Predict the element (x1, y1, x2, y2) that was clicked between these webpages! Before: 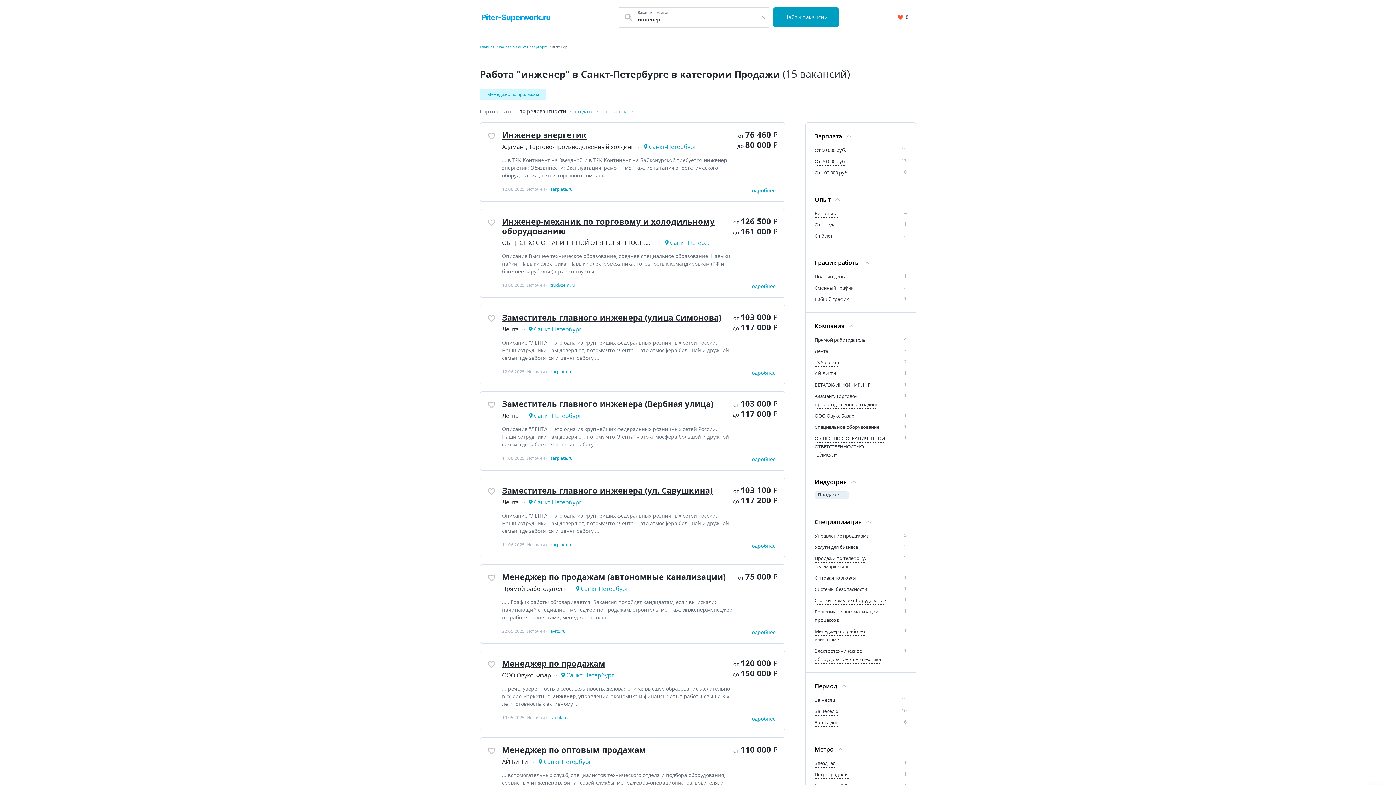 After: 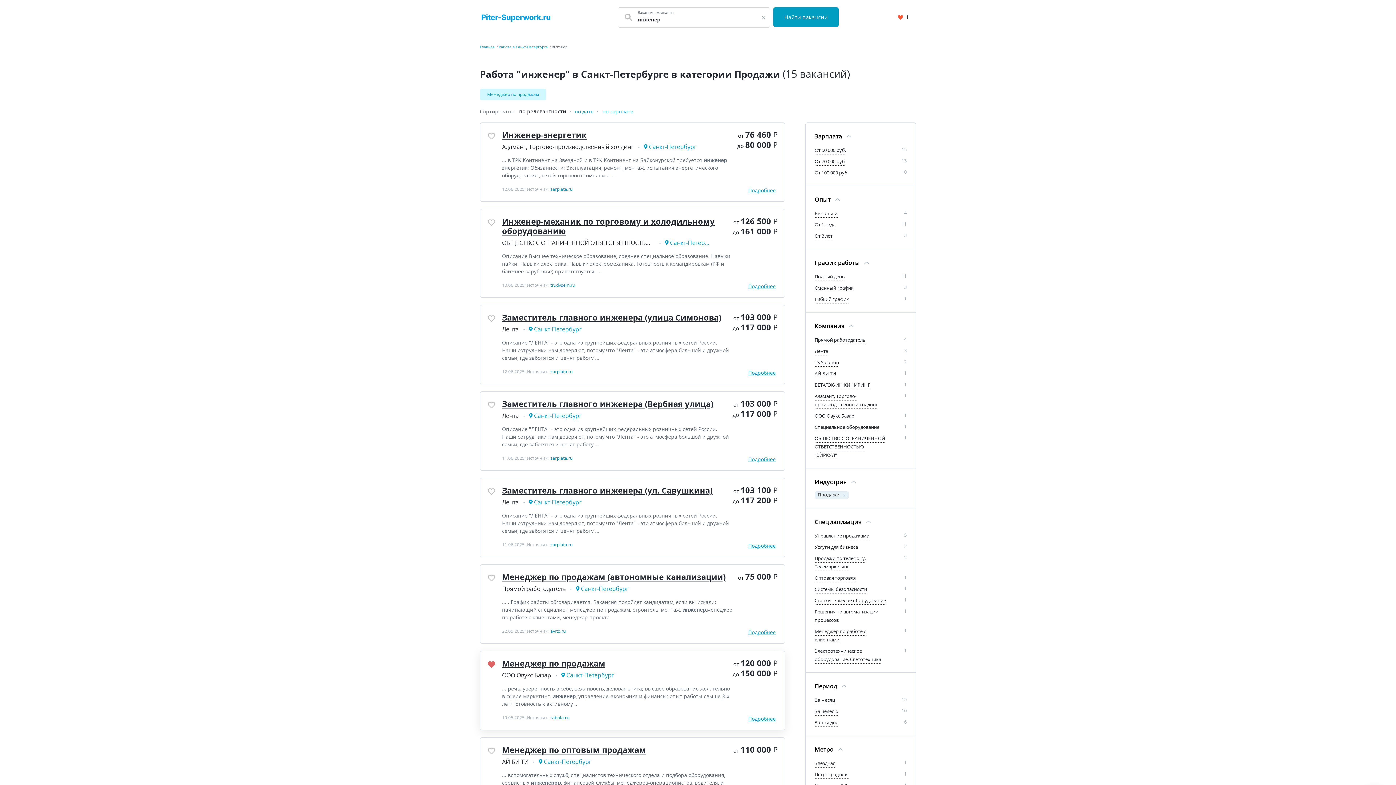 Action: bbox: (487, 660, 495, 668) label: Добавить/Удалить в избранное